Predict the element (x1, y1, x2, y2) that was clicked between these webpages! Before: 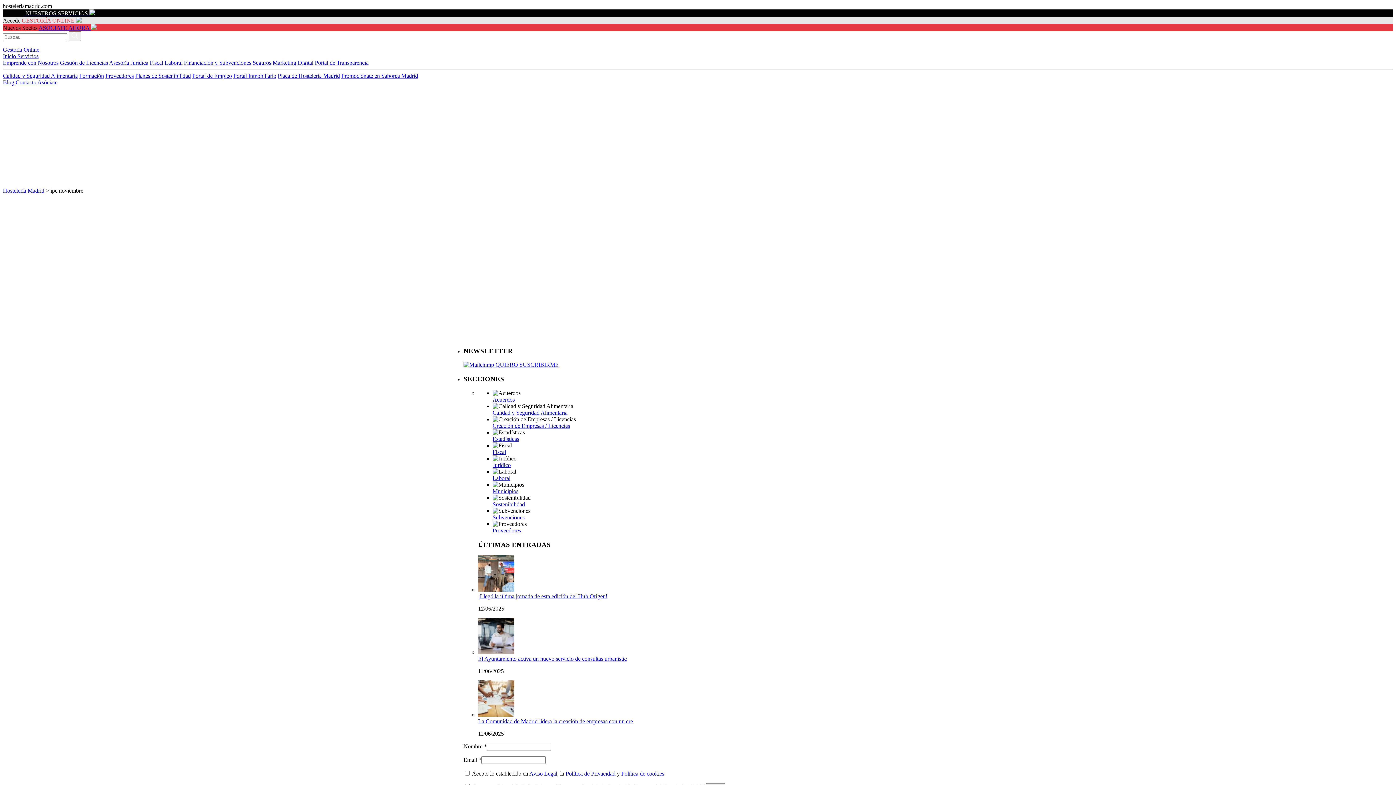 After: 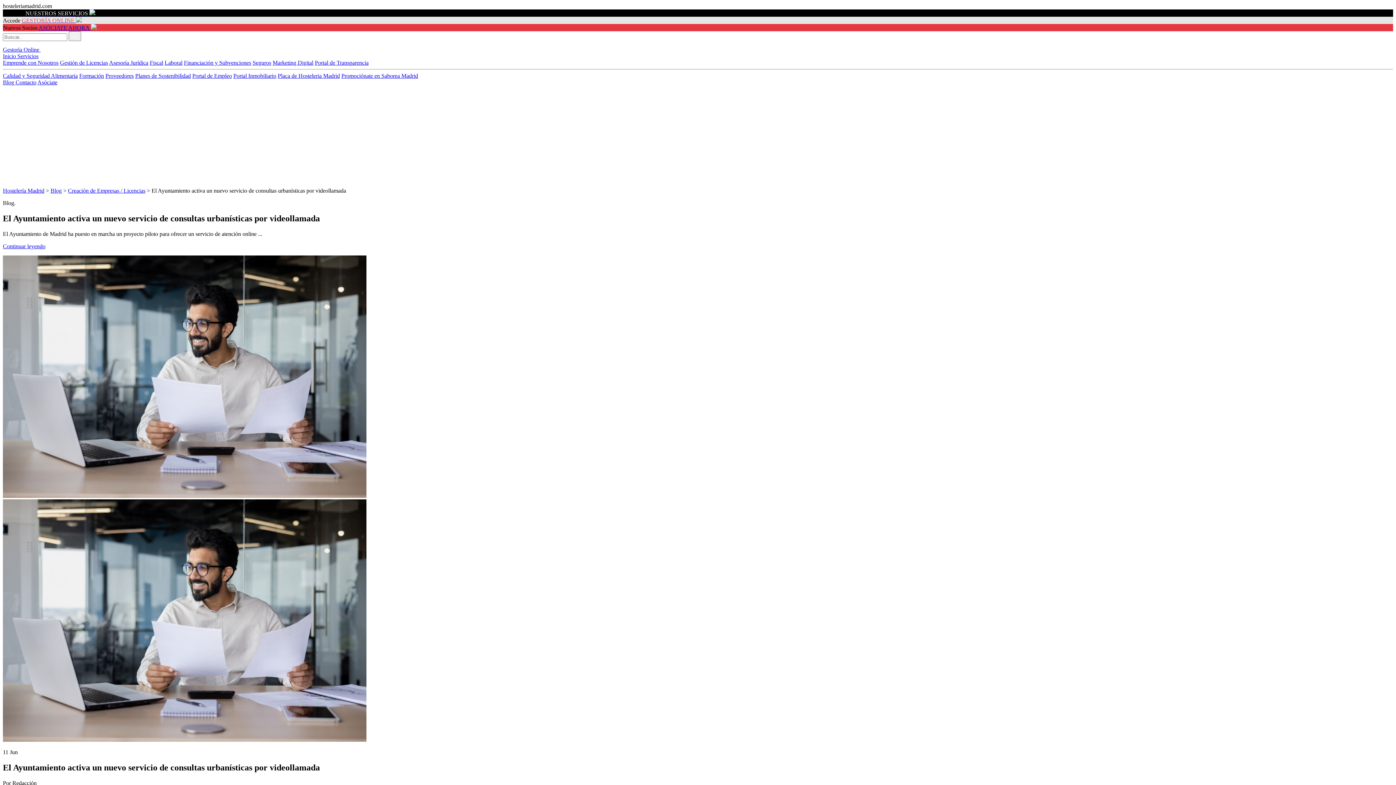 Action: bbox: (478, 656, 626, 662) label: El Ayuntamiento activa un nuevo servicio de consultas urbanístic